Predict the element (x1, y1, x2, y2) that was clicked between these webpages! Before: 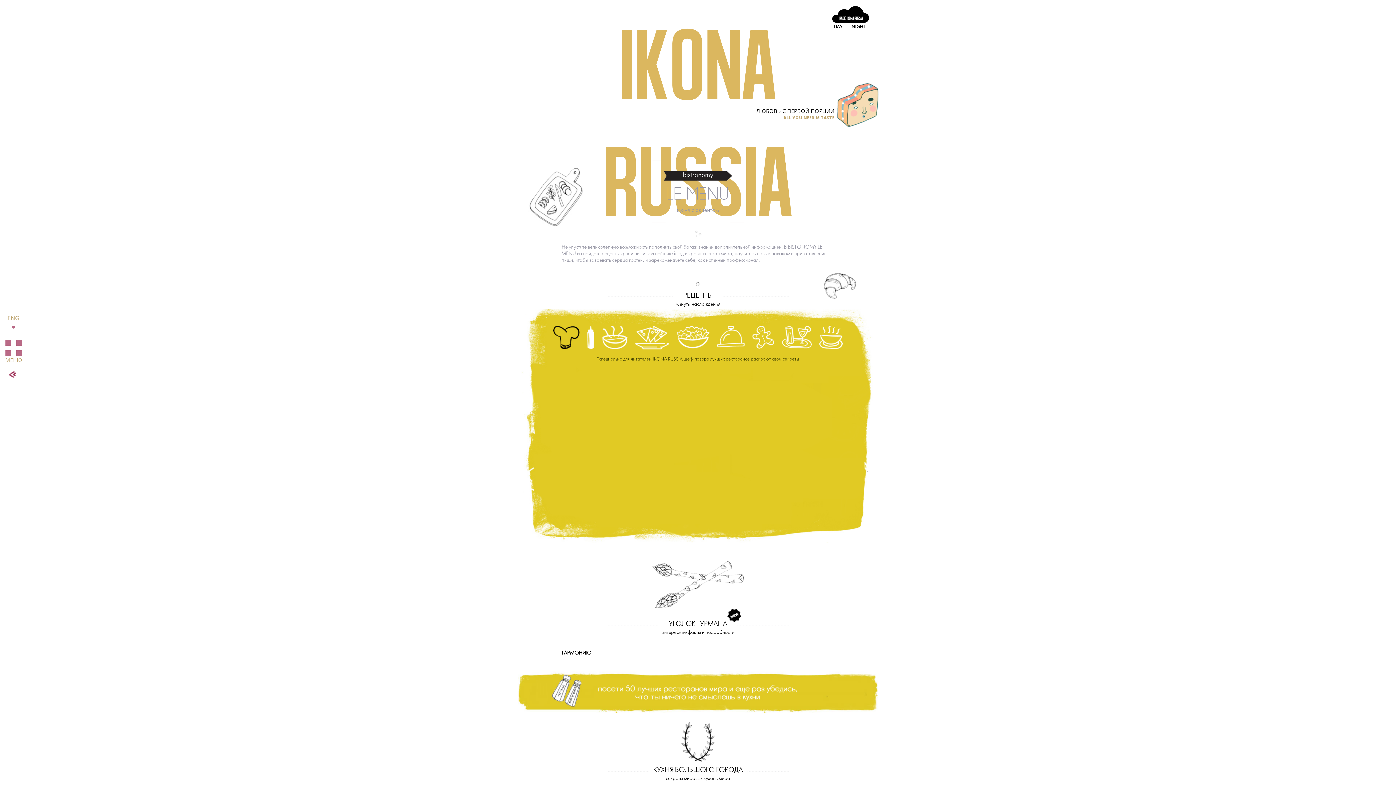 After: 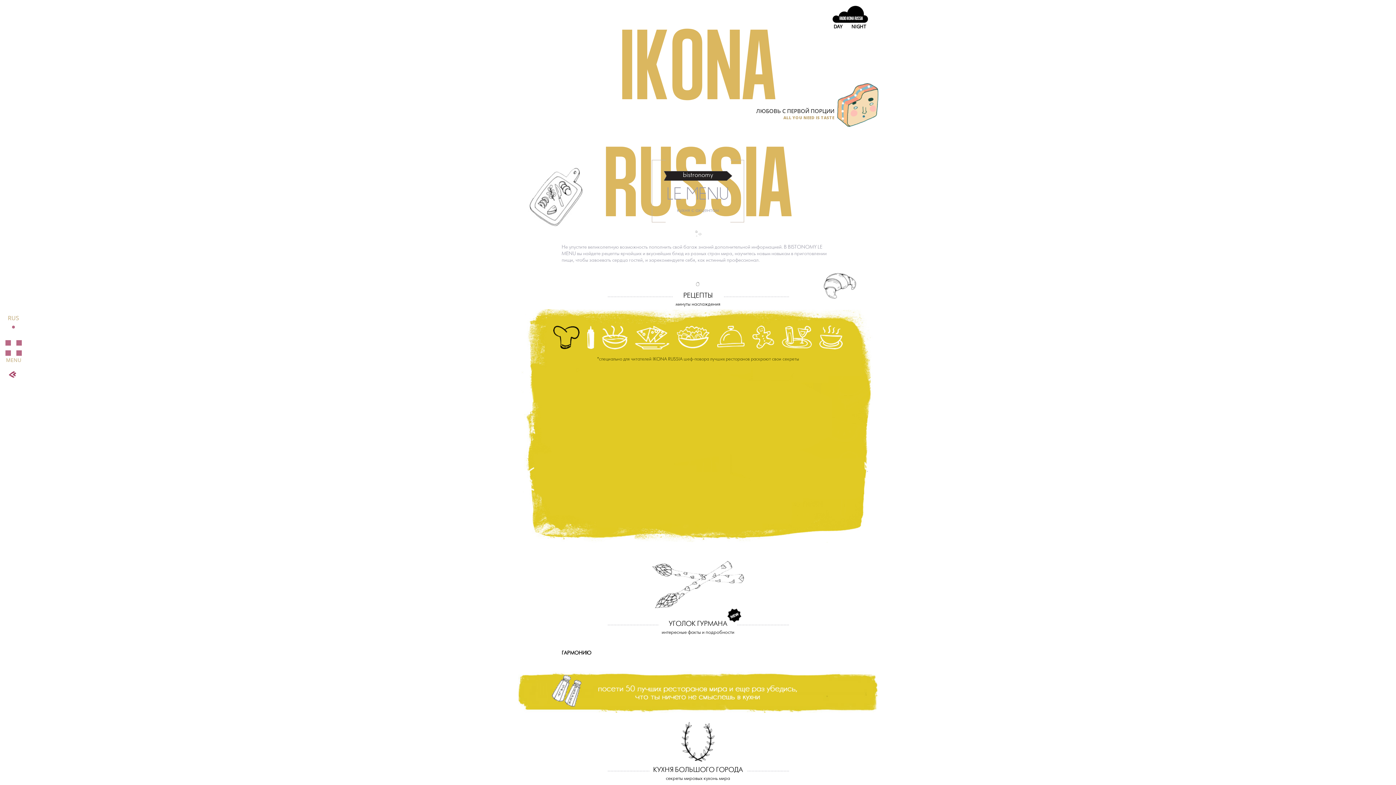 Action: label: ENG bbox: (3, 314, 23, 322)